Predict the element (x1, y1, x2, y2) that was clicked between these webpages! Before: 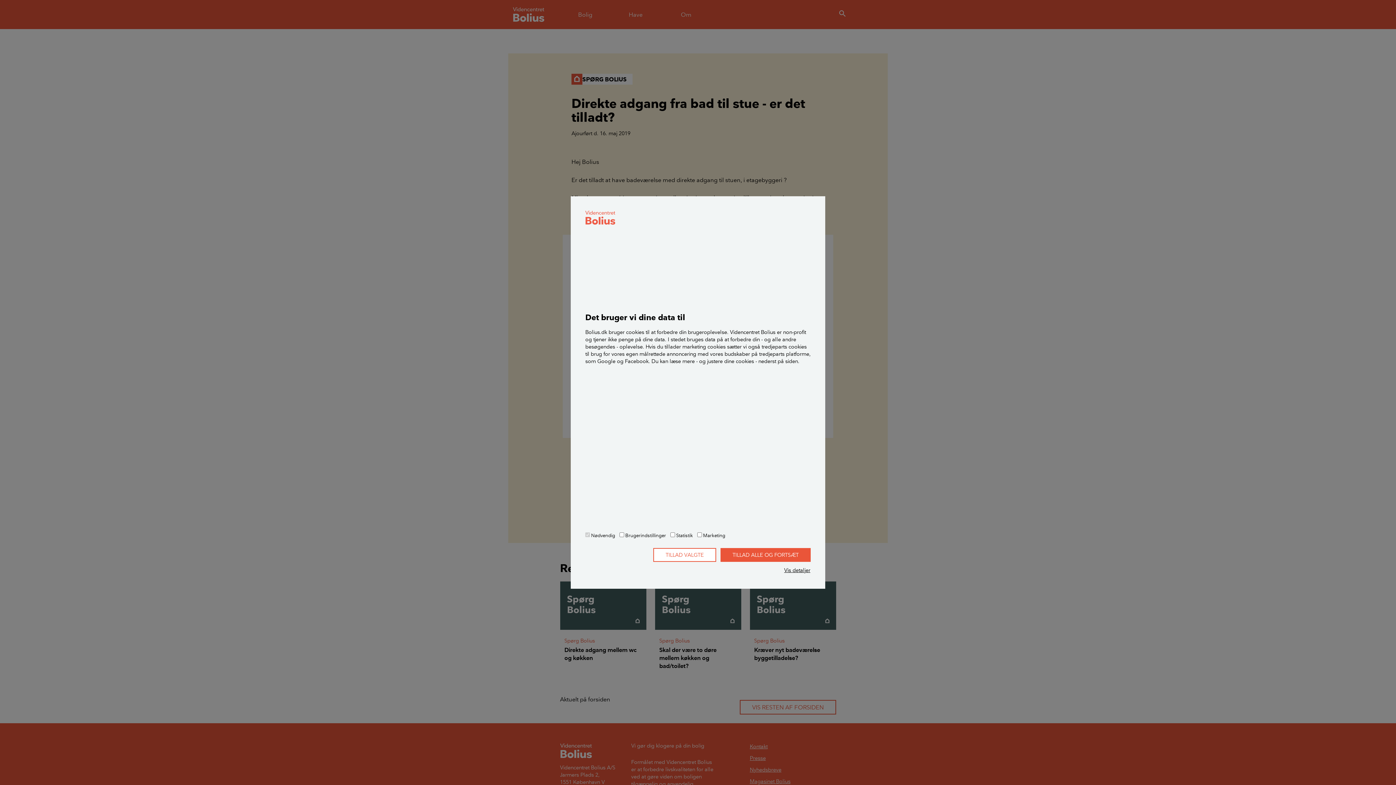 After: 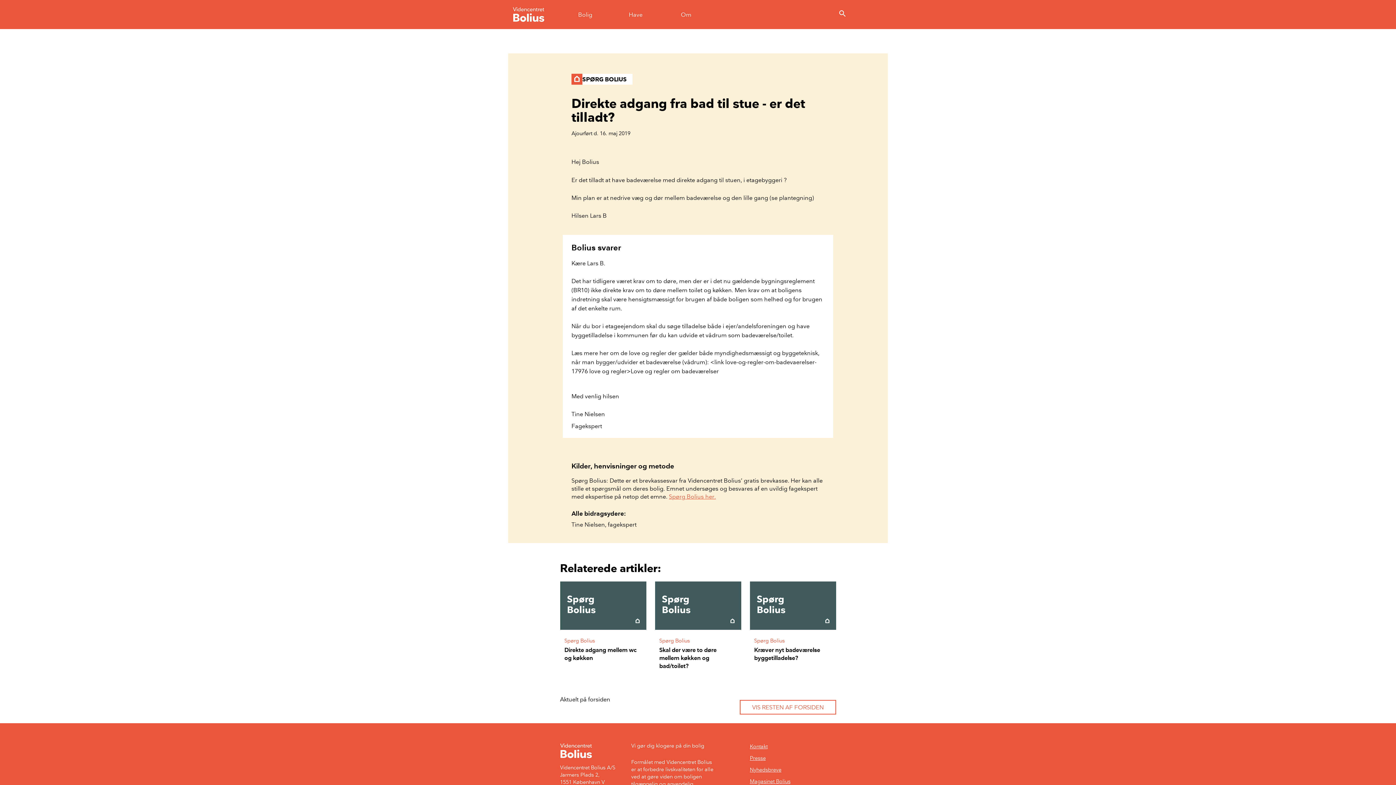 Action: bbox: (653, 548, 716, 562) label: TILLAD VALGTE